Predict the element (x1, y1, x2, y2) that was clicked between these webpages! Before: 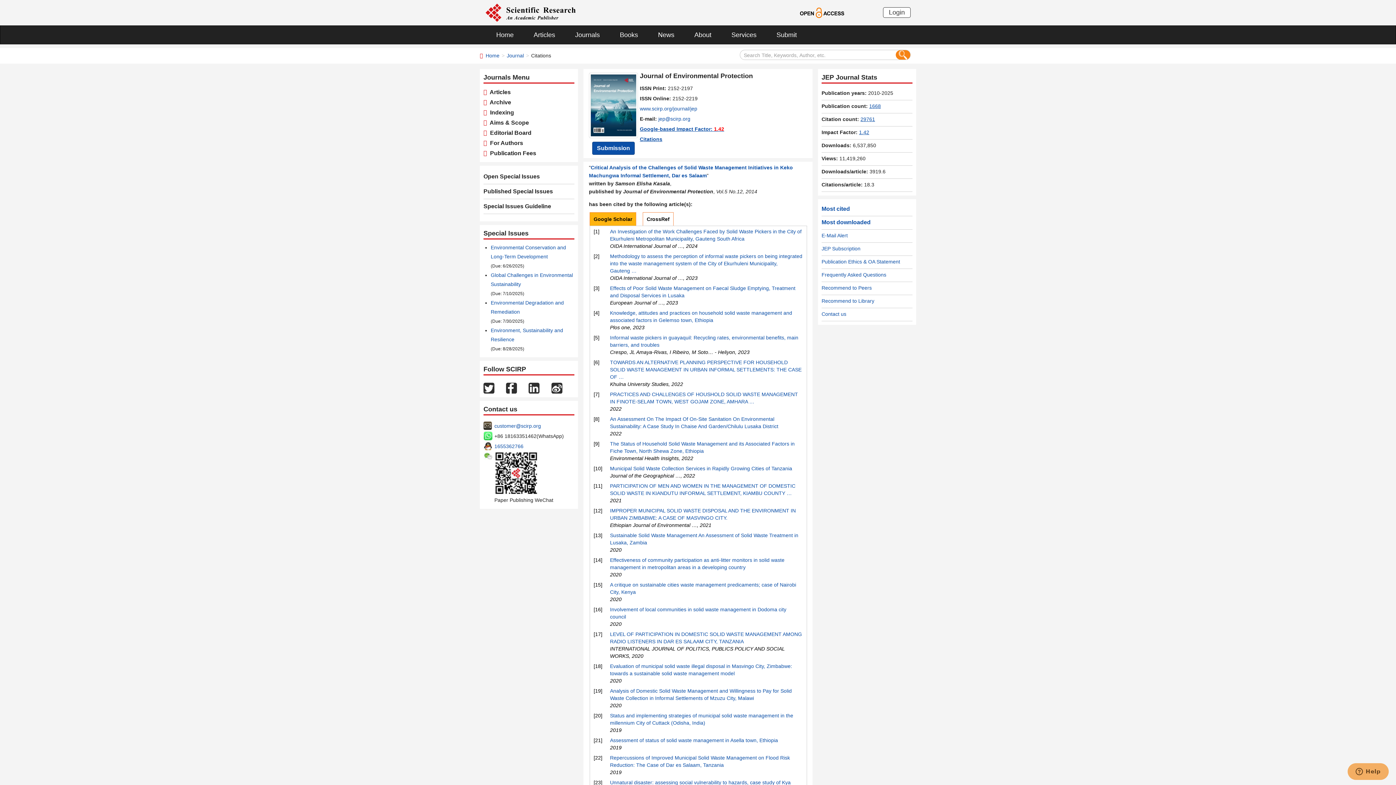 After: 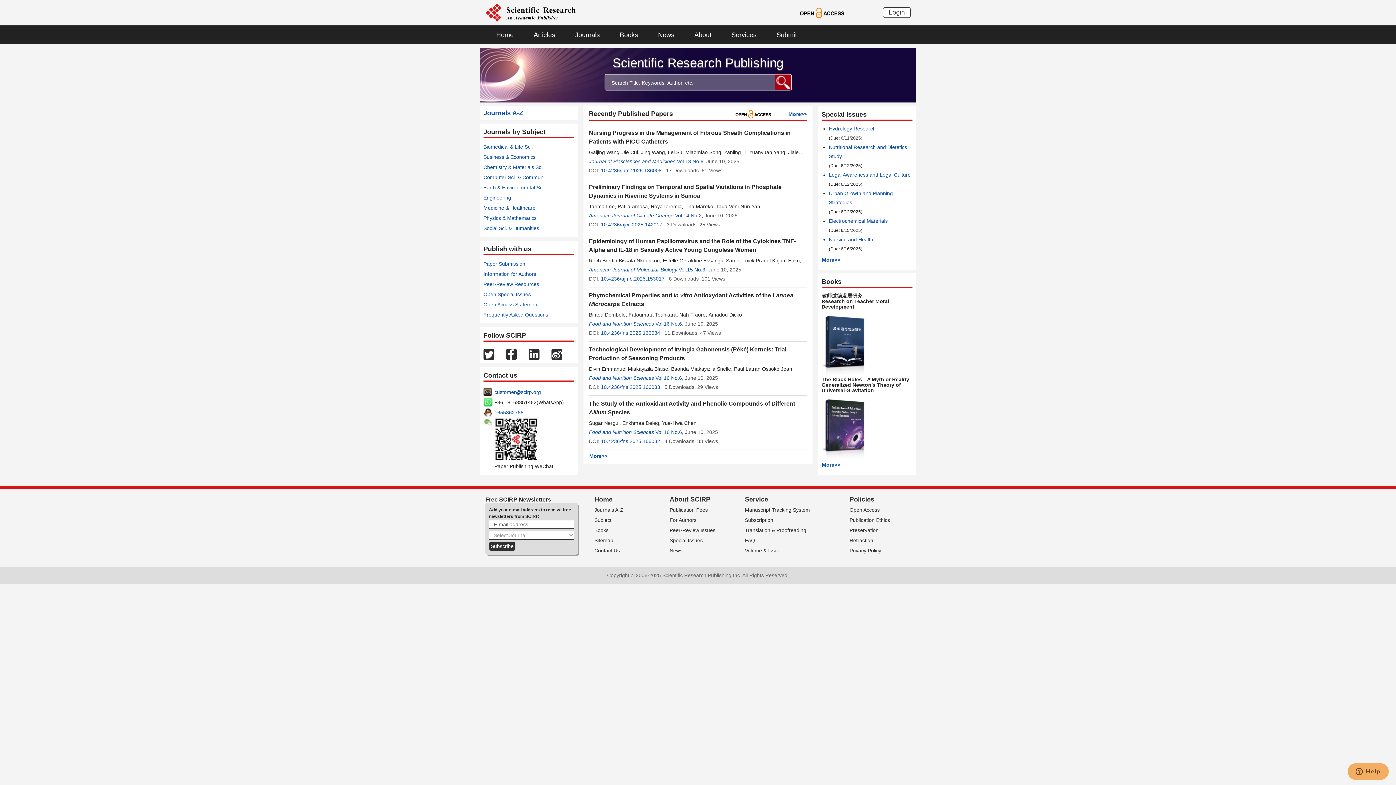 Action: bbox: (485, 25, 522, 44) label: Home